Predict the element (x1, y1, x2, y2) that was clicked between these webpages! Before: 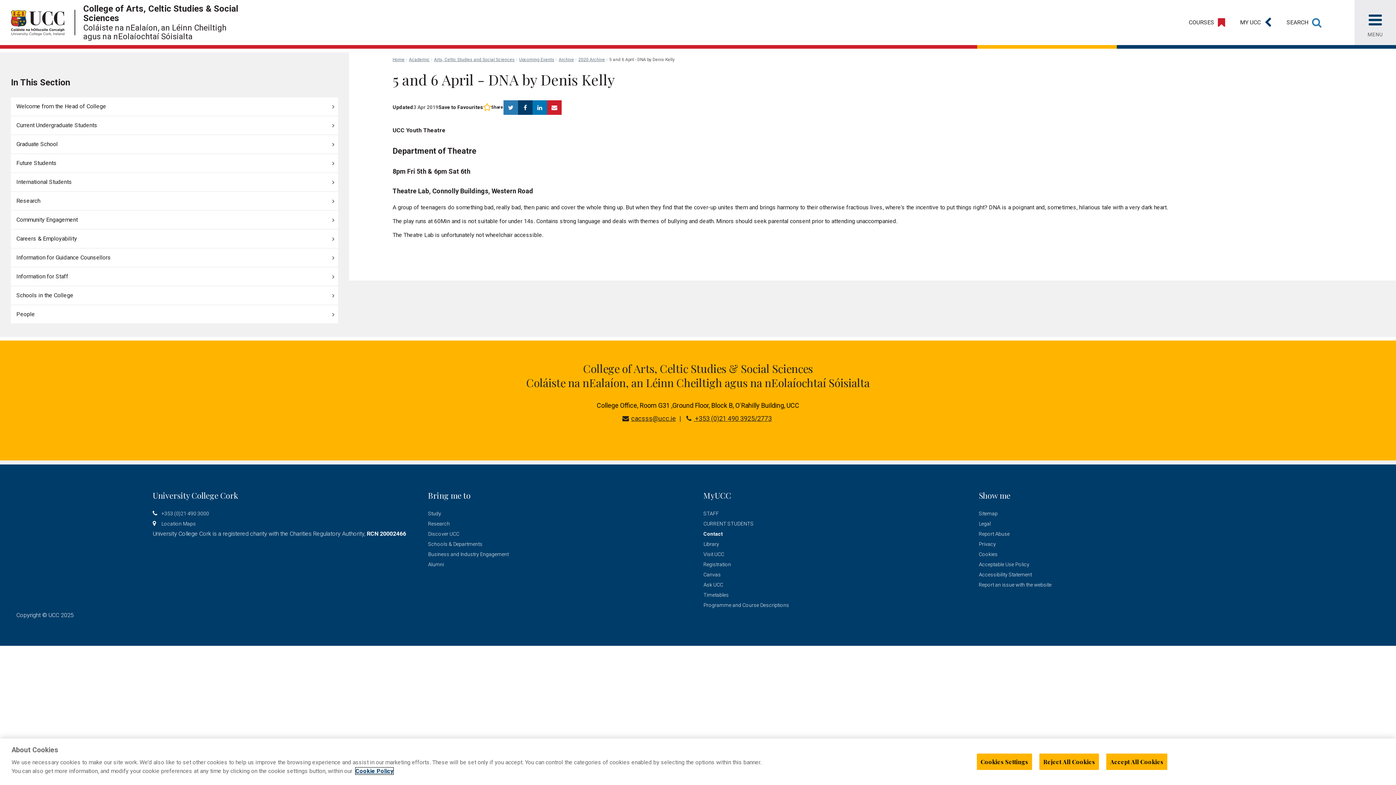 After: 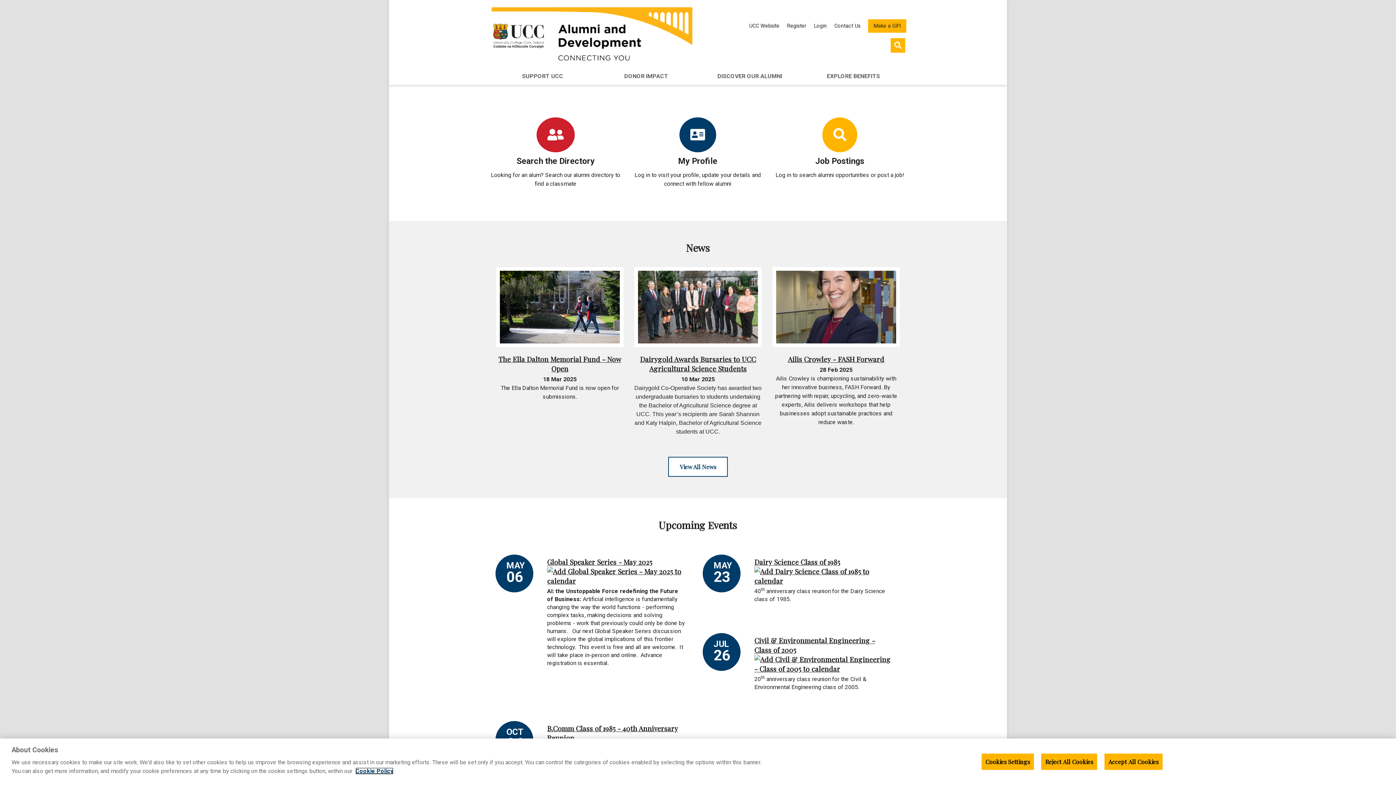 Action: label: Alumni bbox: (428, 559, 444, 569)